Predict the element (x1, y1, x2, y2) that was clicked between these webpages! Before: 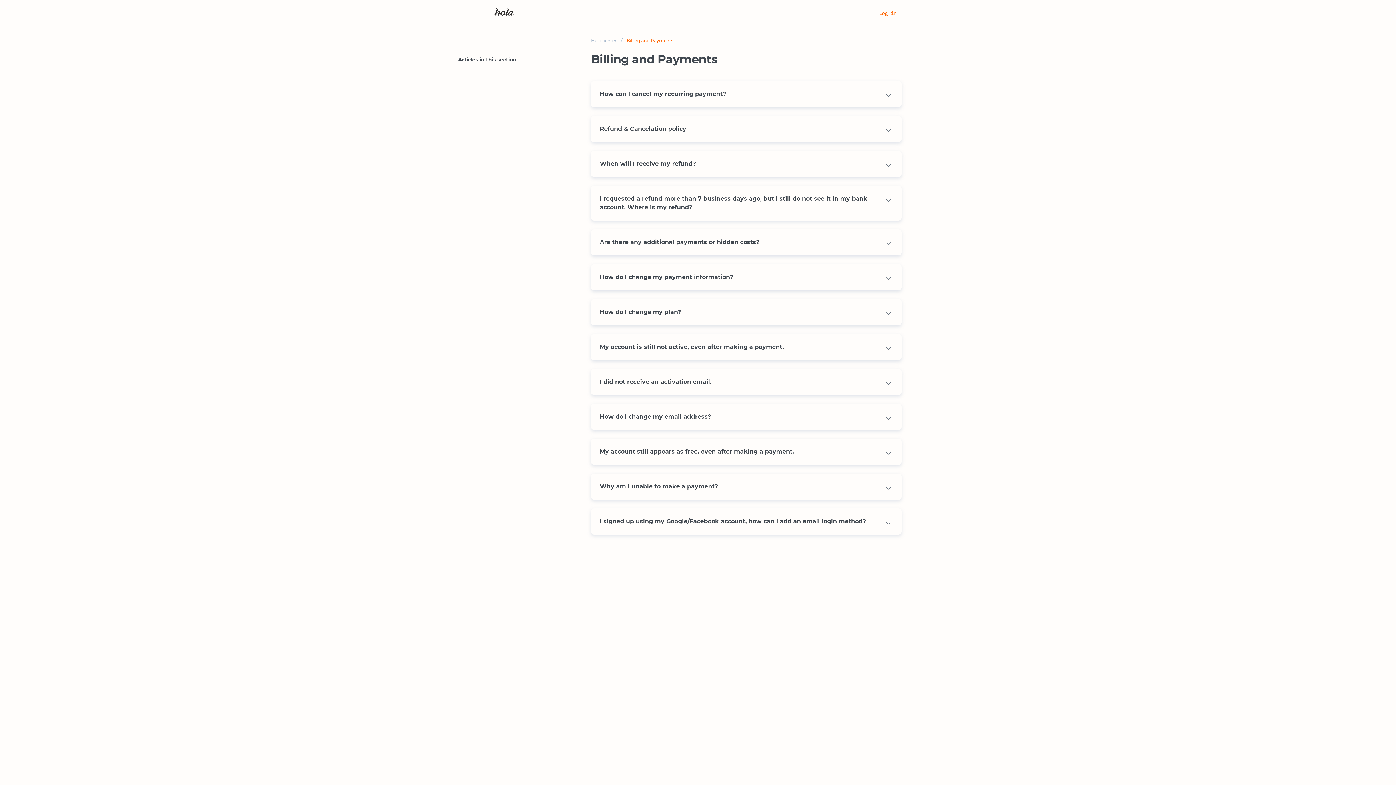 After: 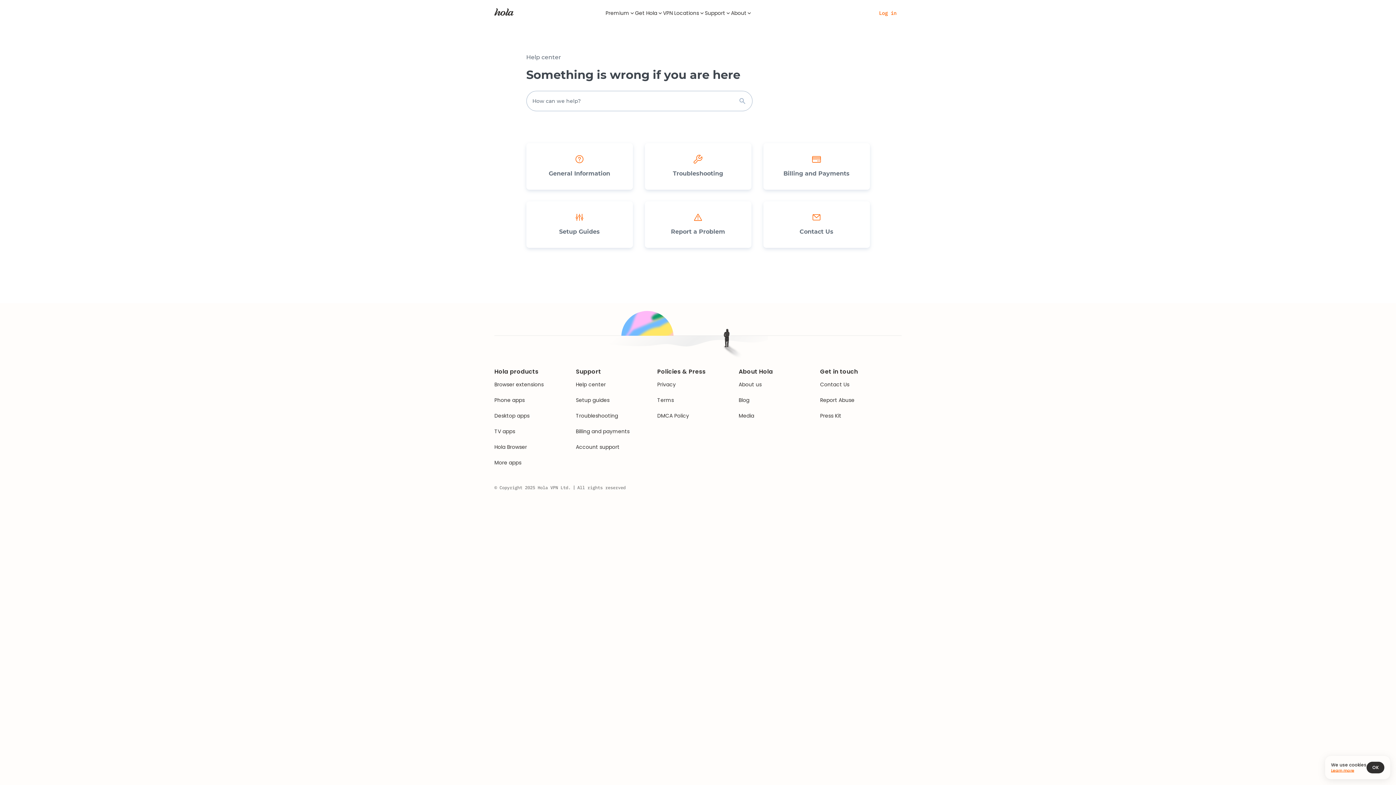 Action: label: Help center bbox: (591, 37, 616, 43)